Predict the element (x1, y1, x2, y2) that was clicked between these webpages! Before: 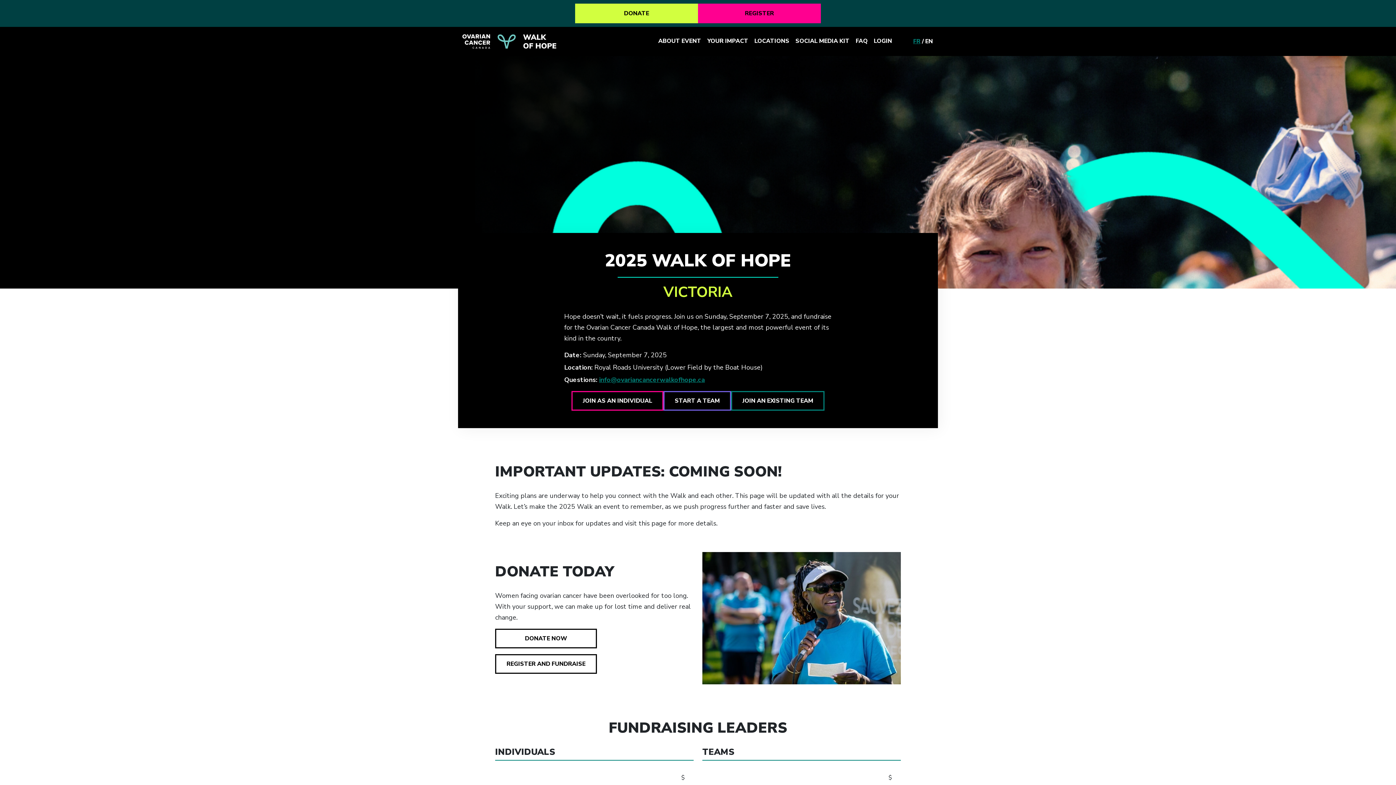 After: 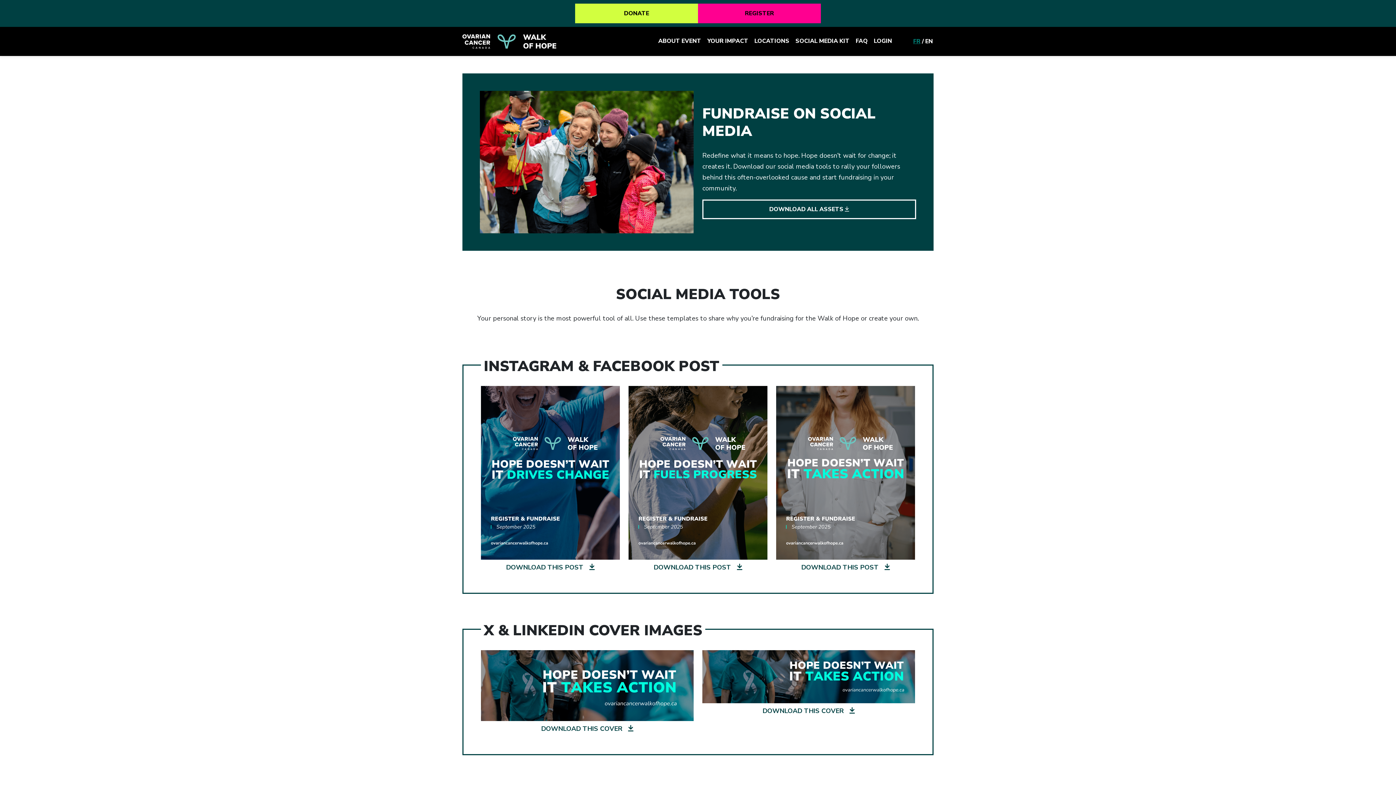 Action: bbox: (792, 37, 852, 45) label: SOCIAL MEDIA KIT